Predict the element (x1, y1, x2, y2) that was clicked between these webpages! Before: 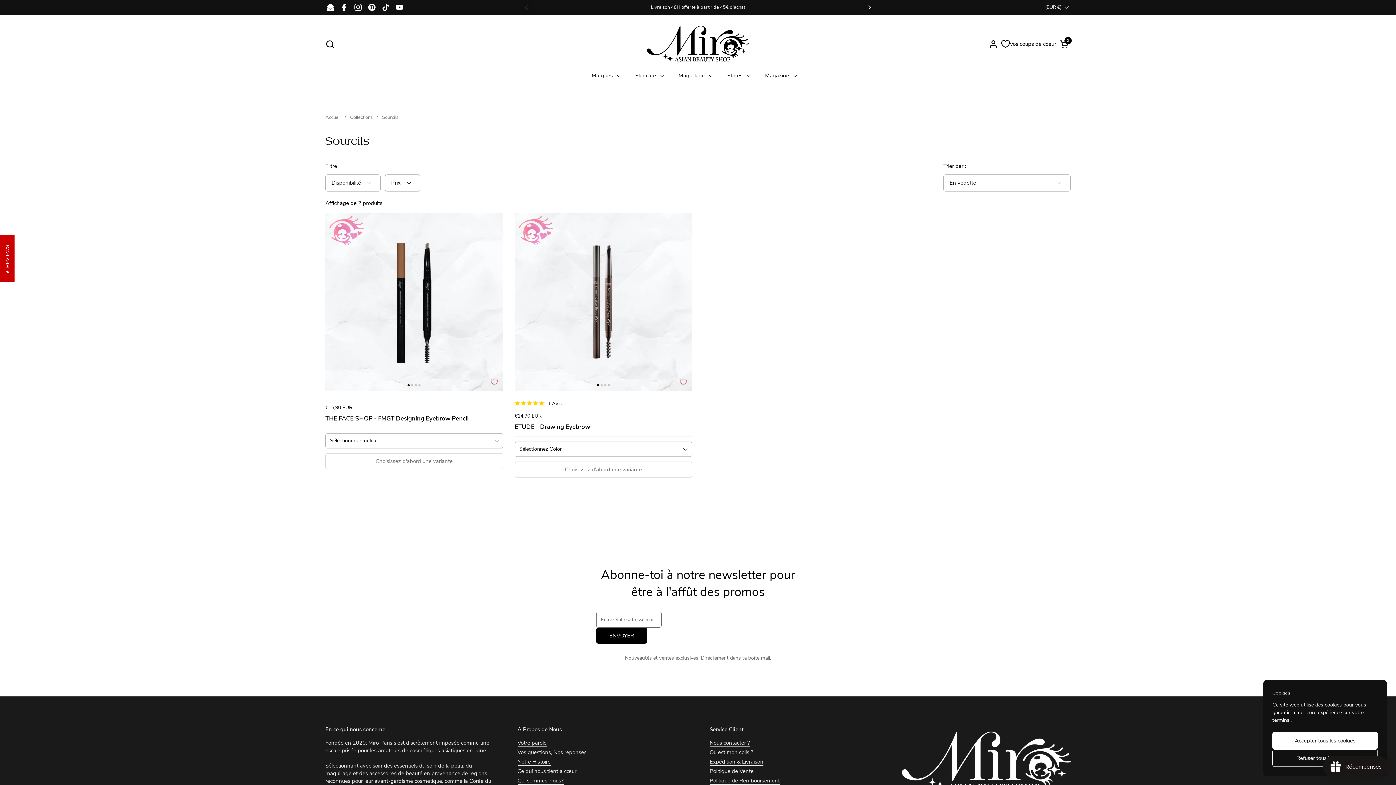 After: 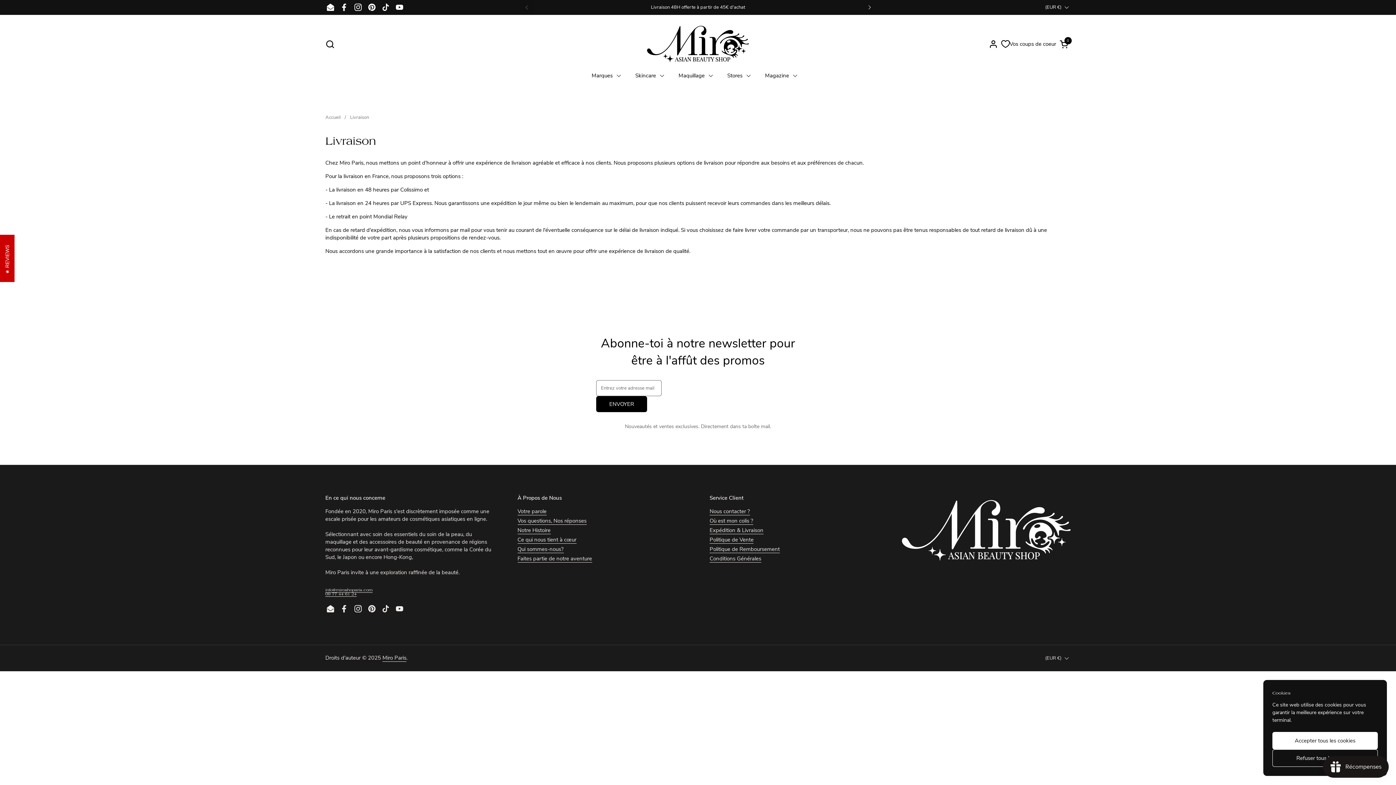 Action: bbox: (709, 758, 763, 766) label: Expédition & Livraison